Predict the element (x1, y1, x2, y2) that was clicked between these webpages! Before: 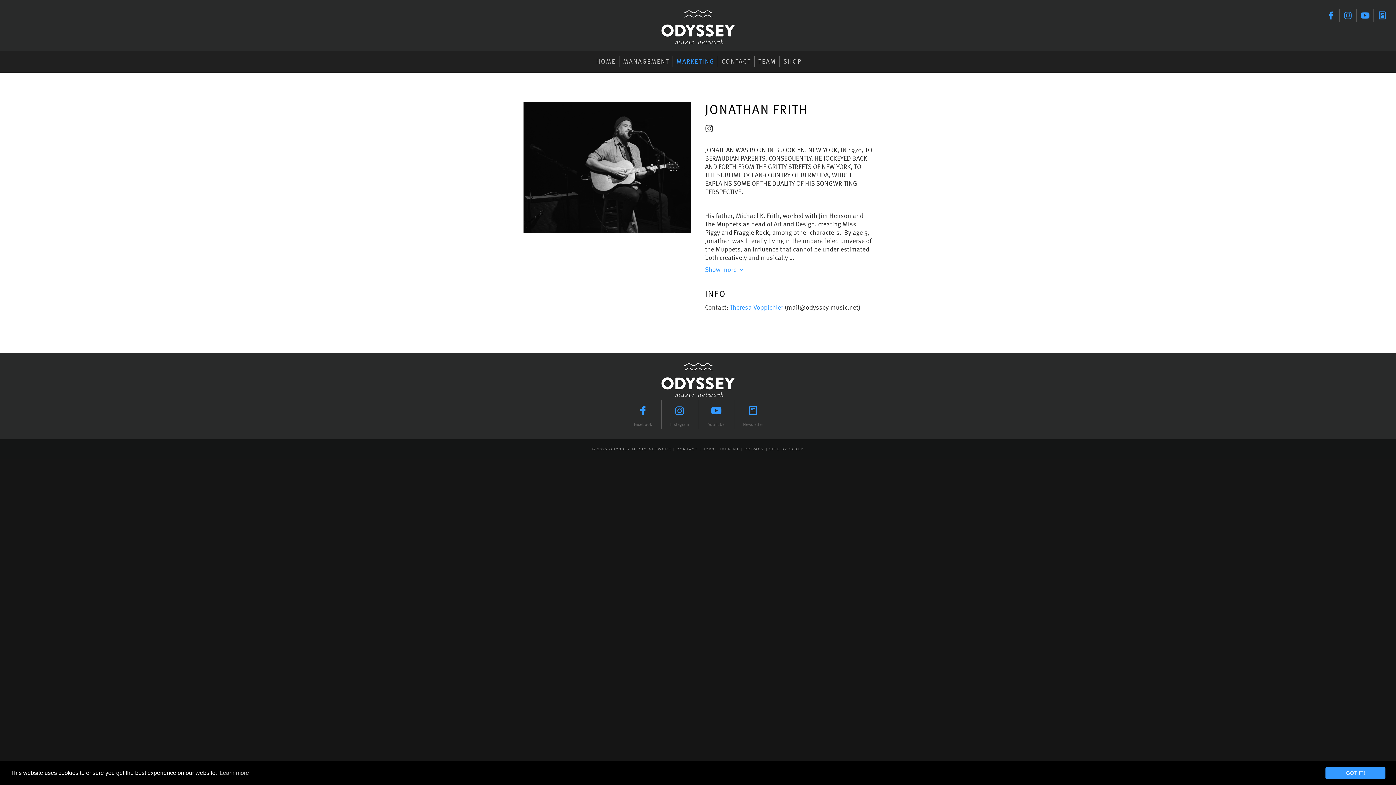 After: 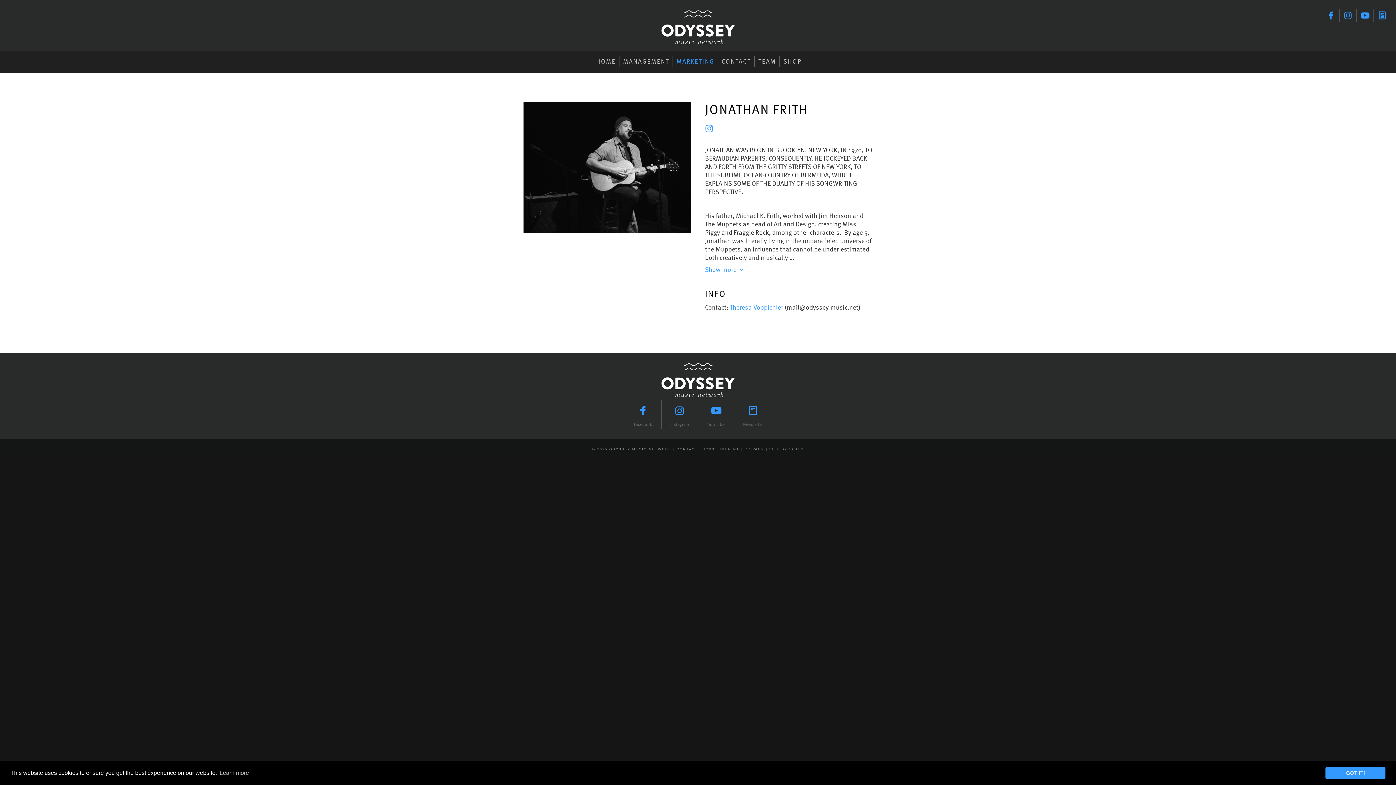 Action: bbox: (705, 122, 718, 135)